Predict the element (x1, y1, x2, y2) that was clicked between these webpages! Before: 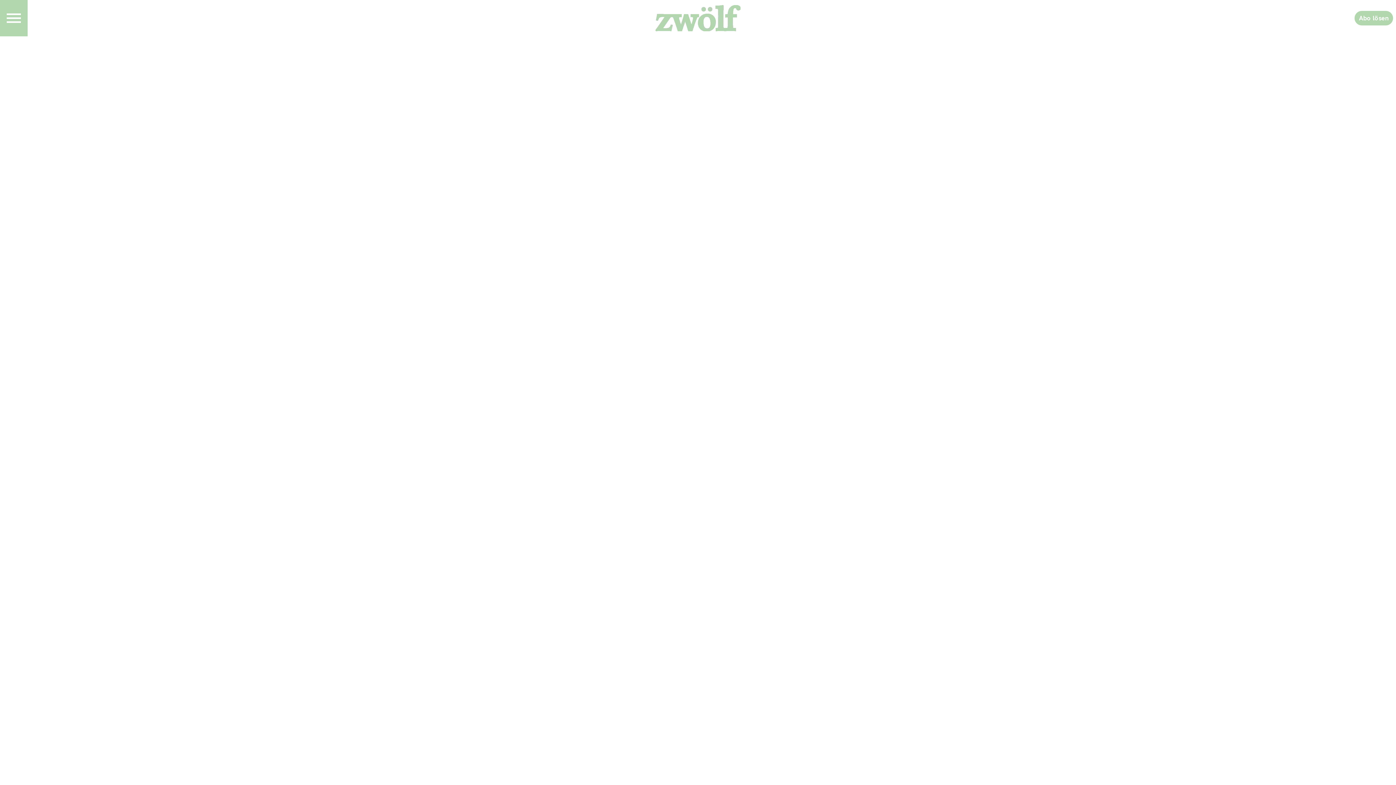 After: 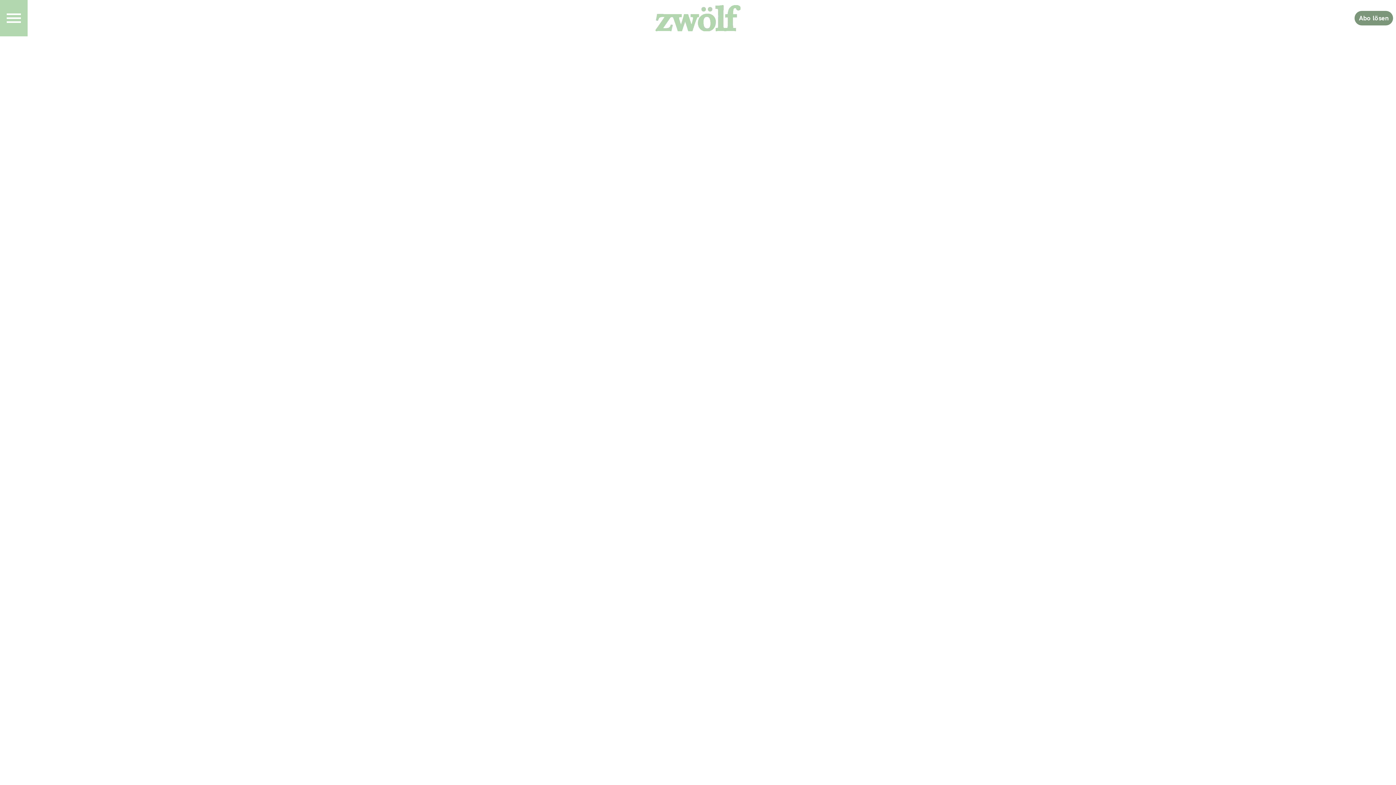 Action: bbox: (1354, 10, 1393, 25) label: Abo lösen